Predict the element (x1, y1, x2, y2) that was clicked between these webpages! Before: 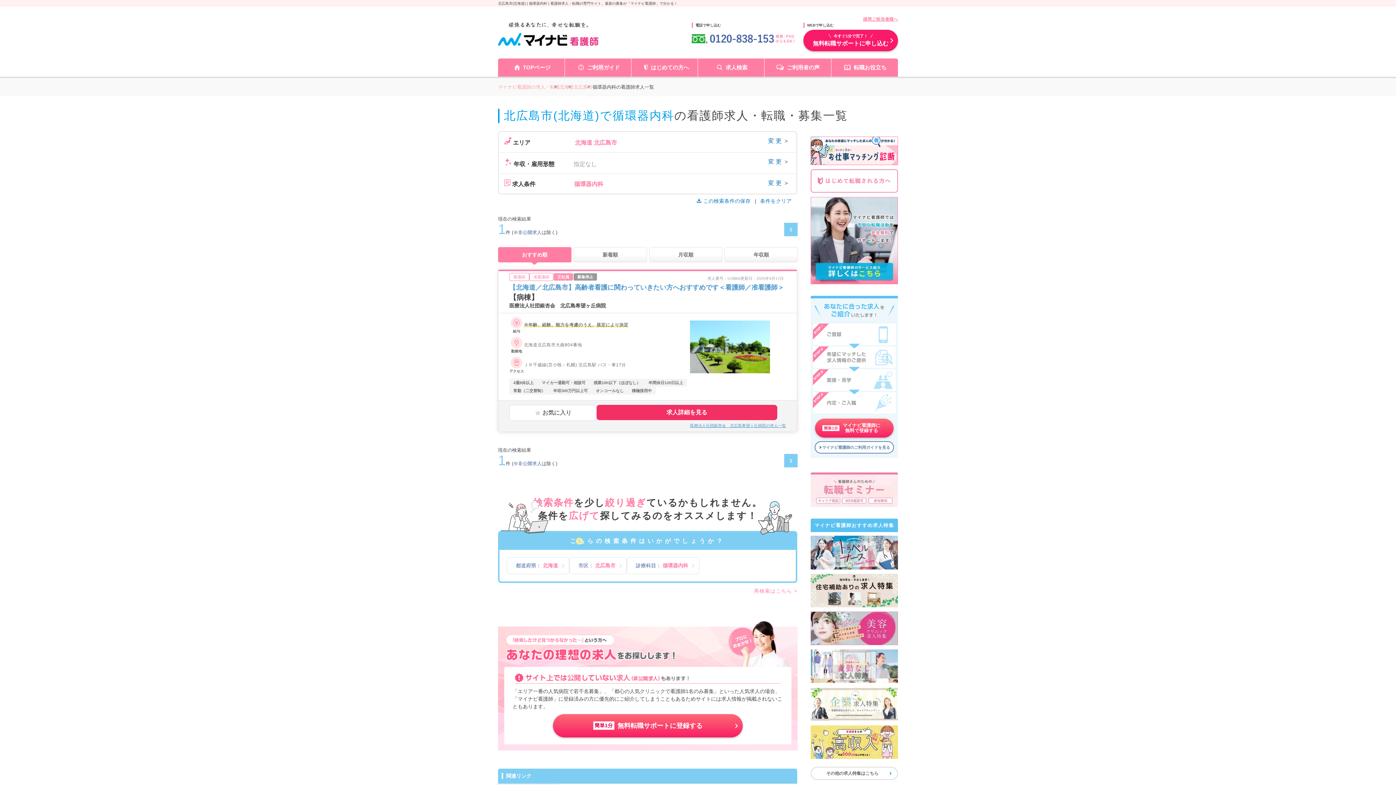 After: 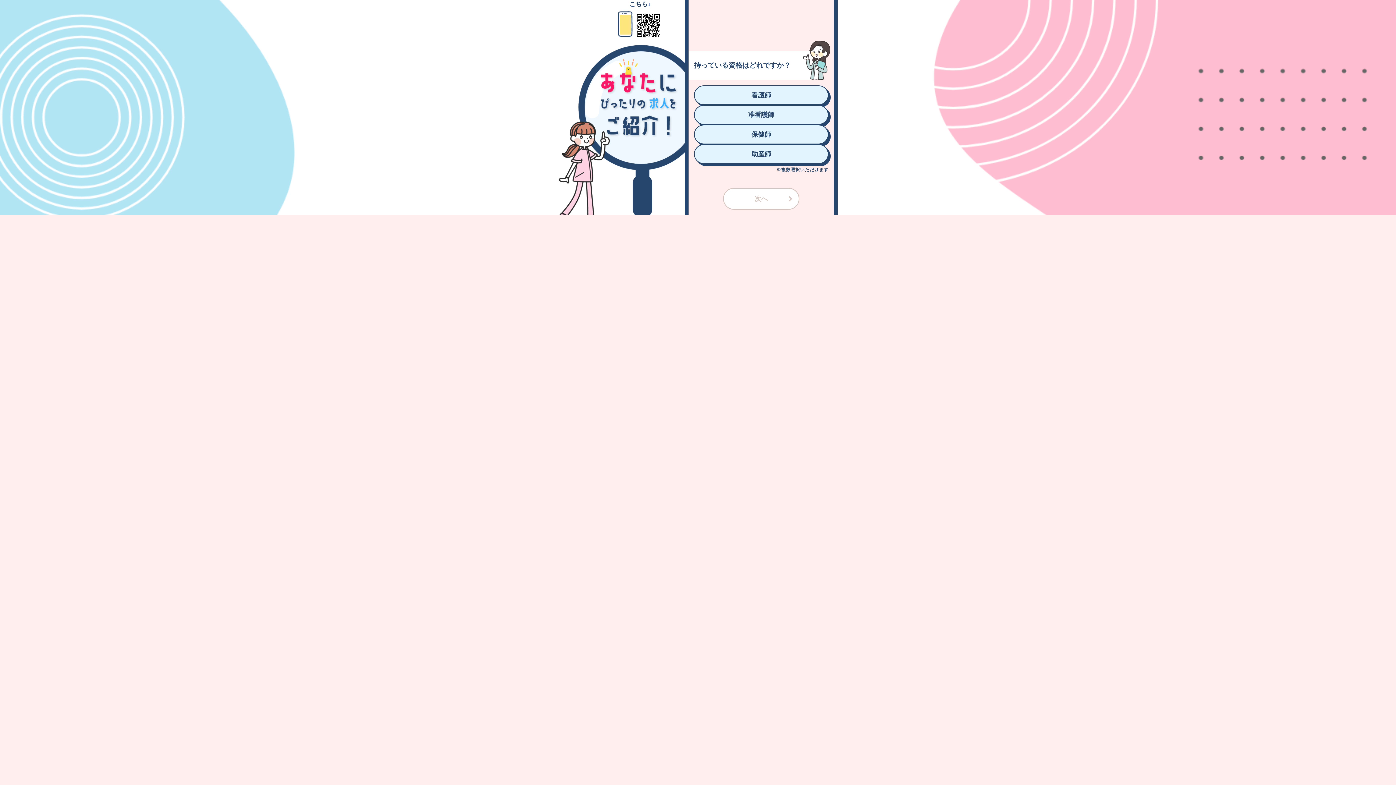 Action: bbox: (810, 160, 898, 166)